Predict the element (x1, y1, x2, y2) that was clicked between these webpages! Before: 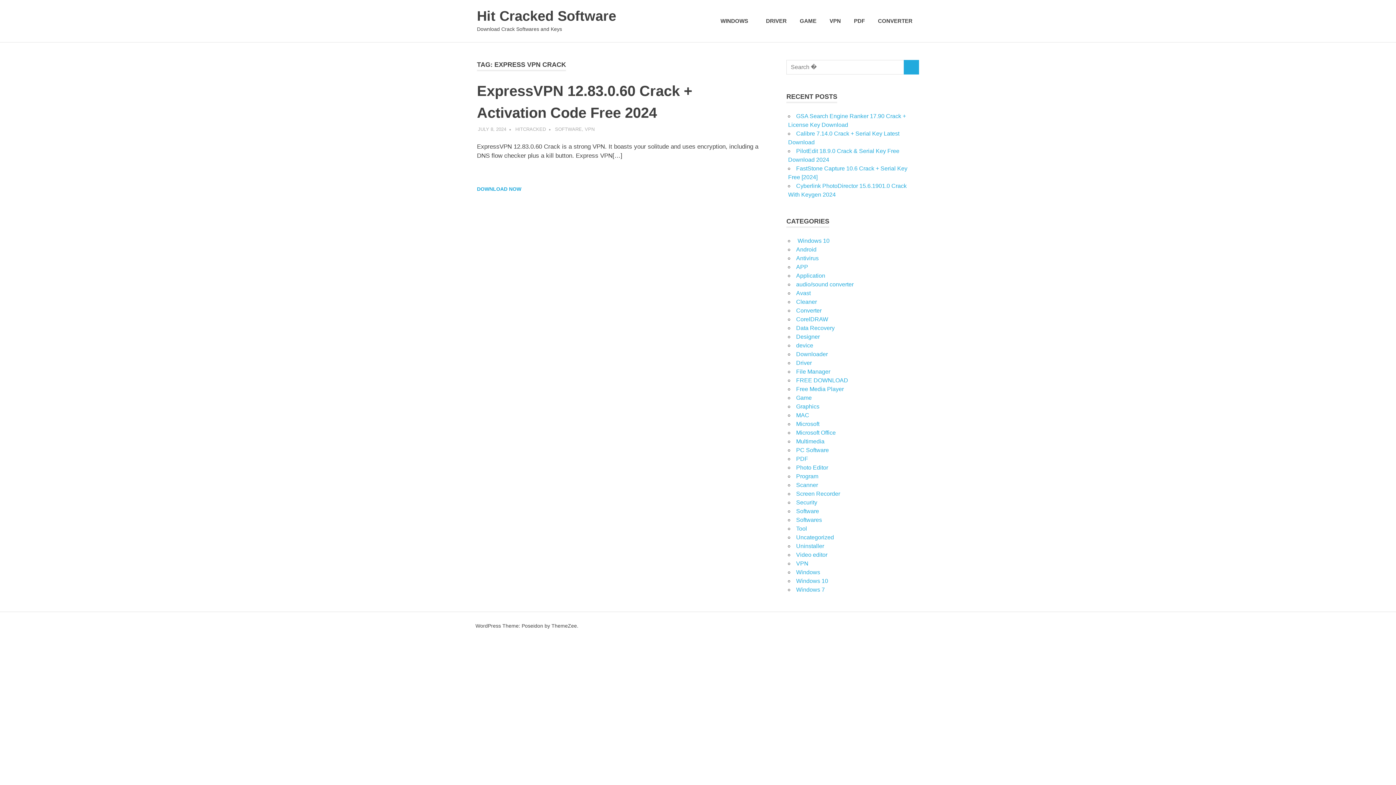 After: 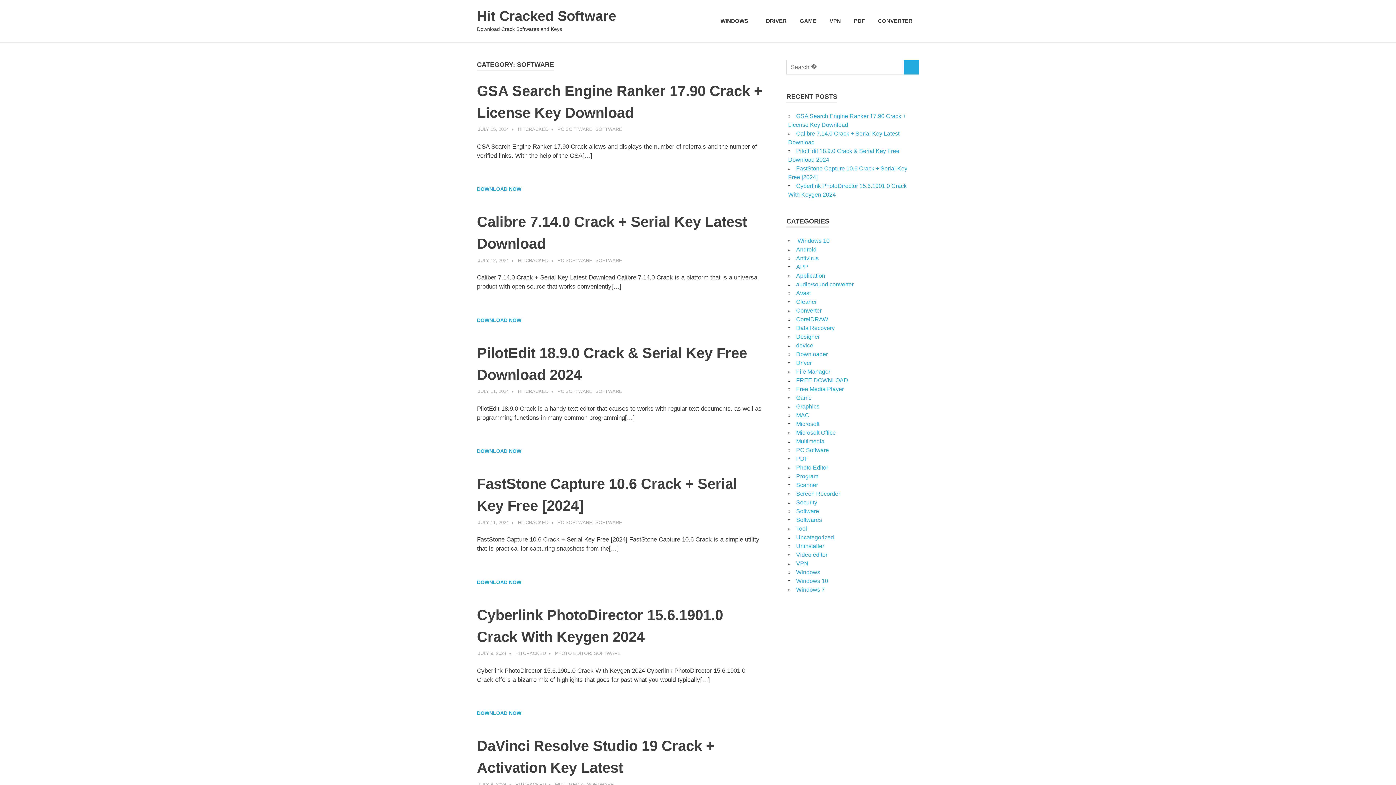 Action: label: Software bbox: (796, 508, 819, 514)